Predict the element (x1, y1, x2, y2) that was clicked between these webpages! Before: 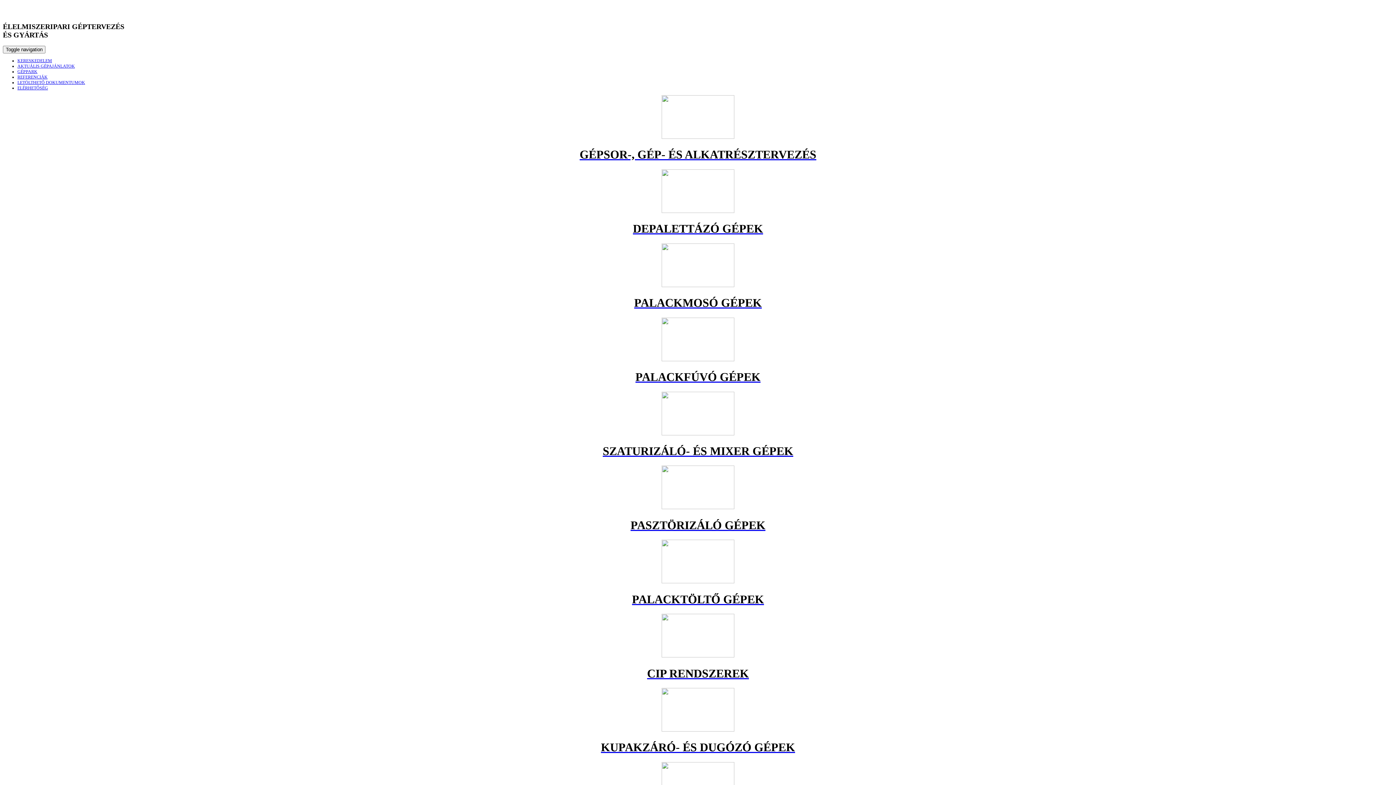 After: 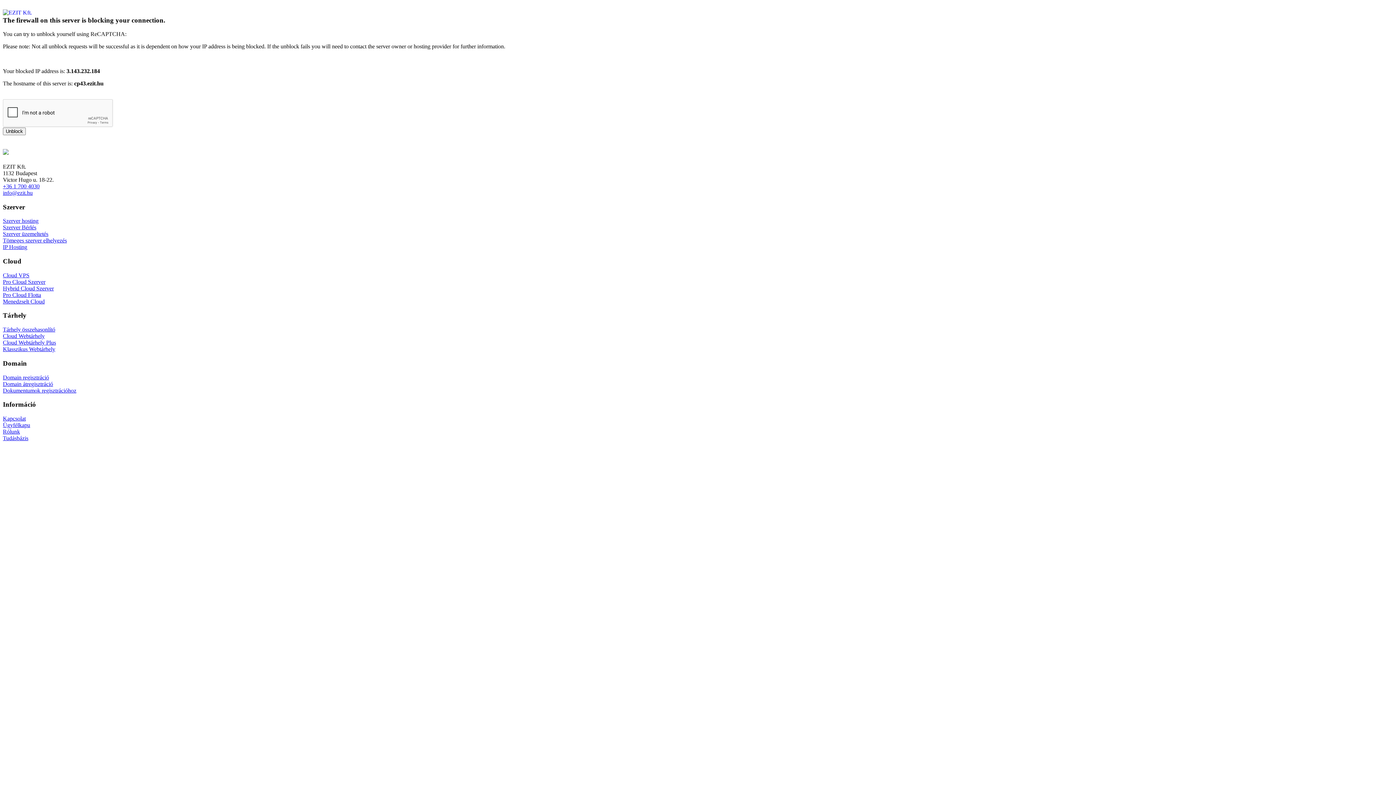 Action: bbox: (2, 614, 1393, 680) label: CIP RENDSZEREK